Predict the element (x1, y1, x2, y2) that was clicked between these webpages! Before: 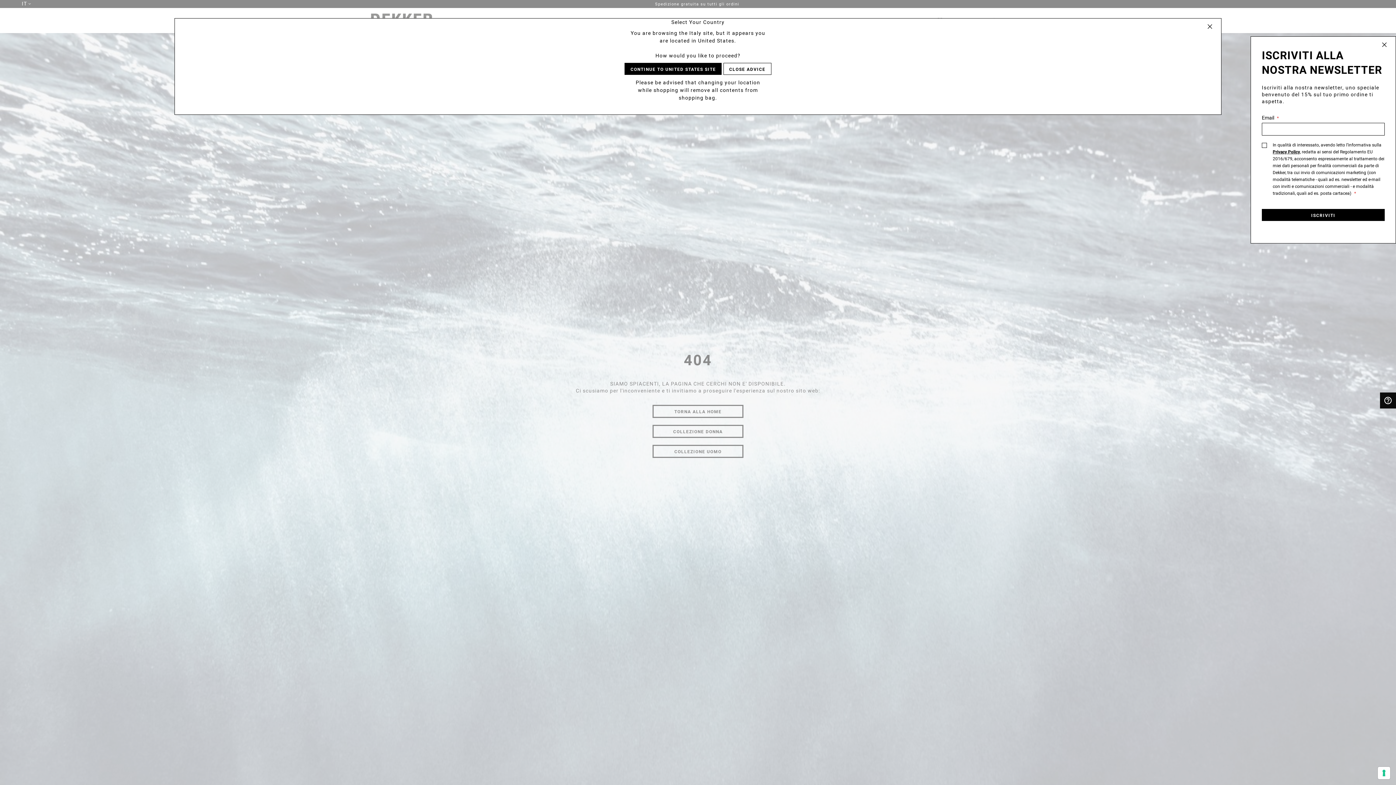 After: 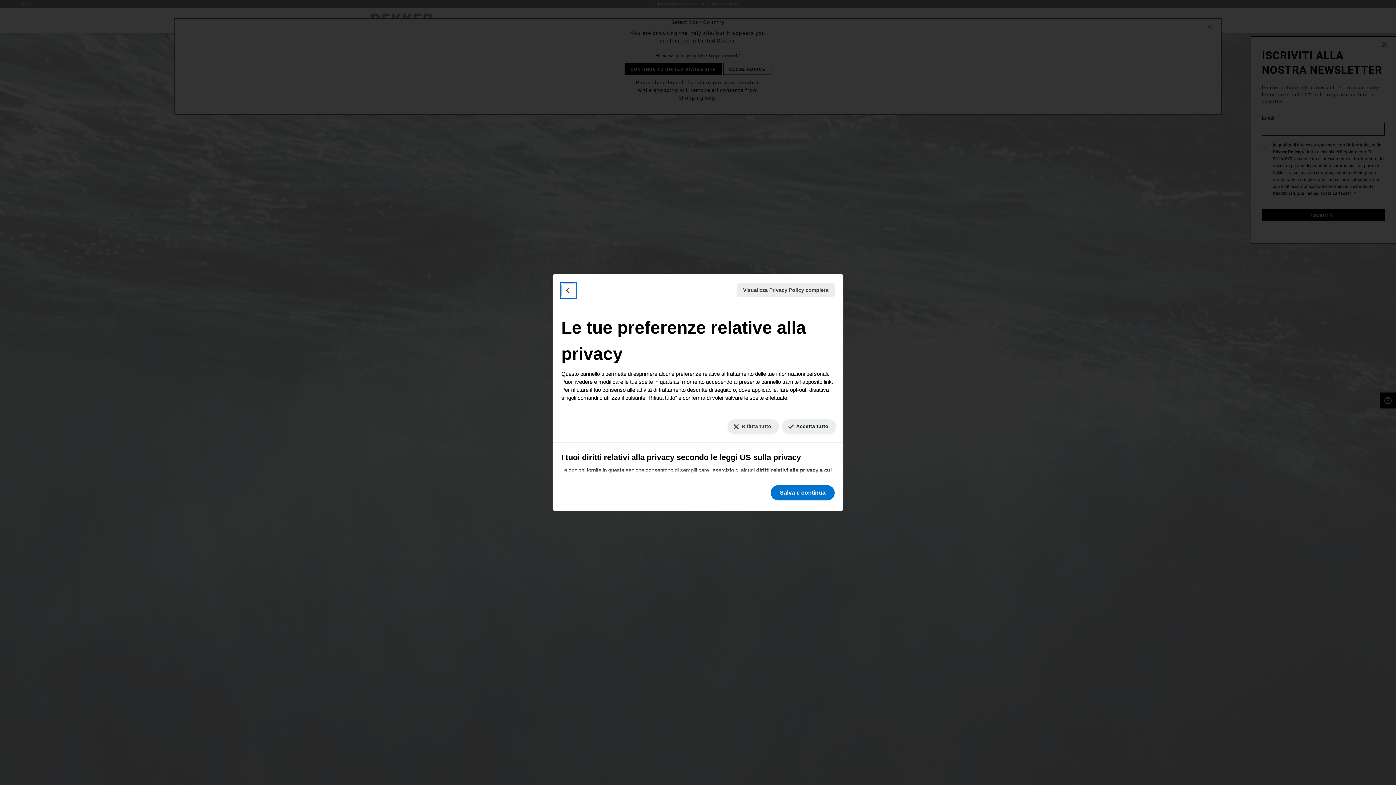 Action: label: Le tue preferenze relative al consenso per le tecnologie di tracciamento bbox: (1378, 767, 1390, 779)